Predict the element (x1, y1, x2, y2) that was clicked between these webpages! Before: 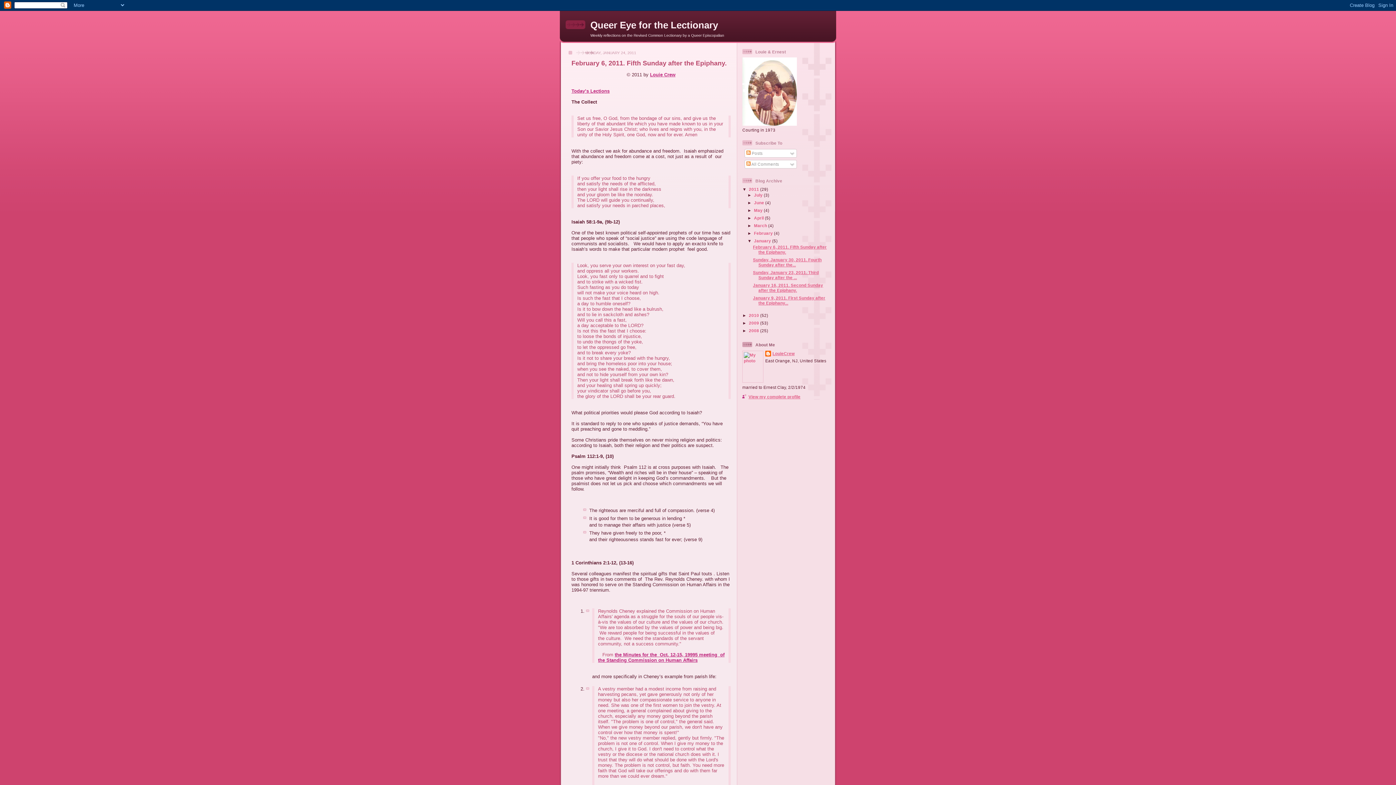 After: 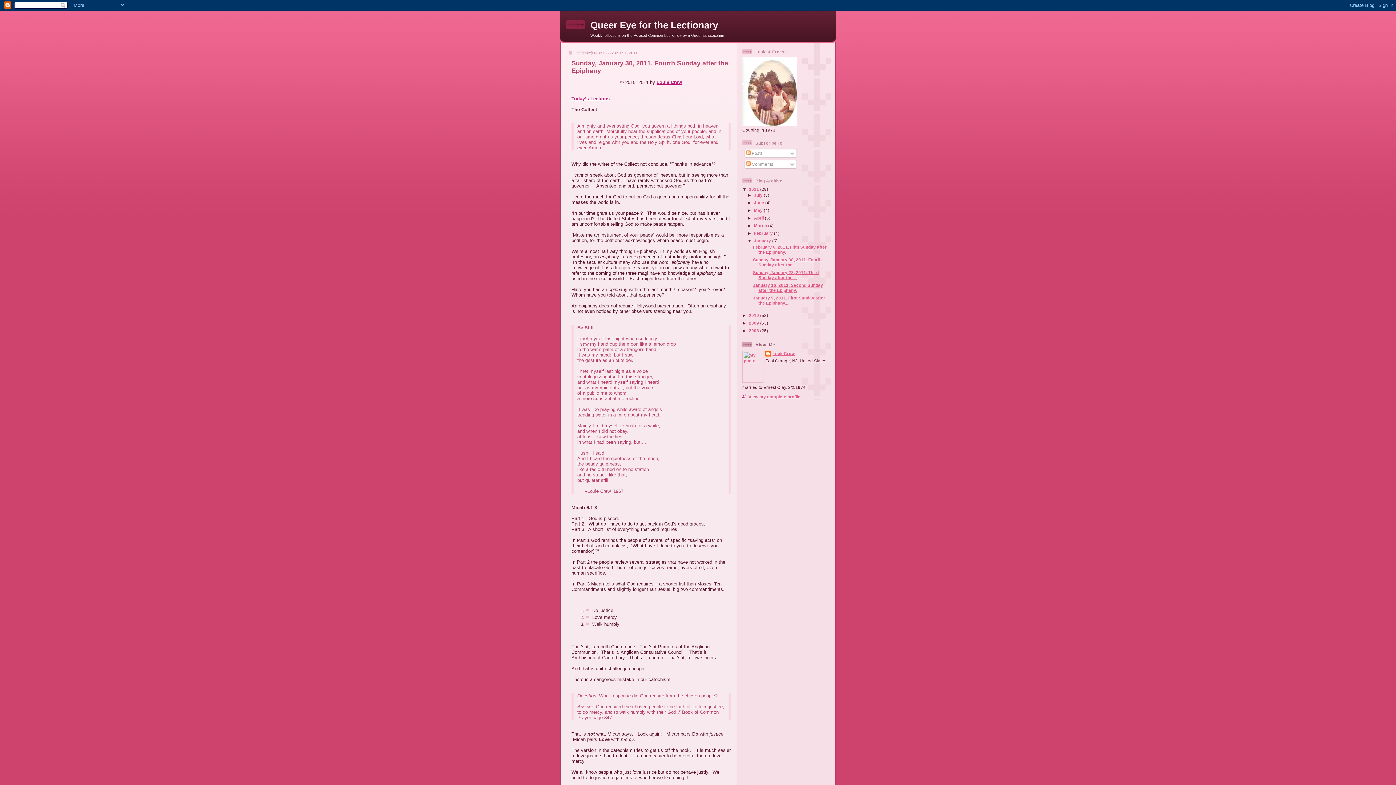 Action: label: Sunday, January 30, 2011. Fourth Sunday after the... bbox: (753, 257, 821, 267)